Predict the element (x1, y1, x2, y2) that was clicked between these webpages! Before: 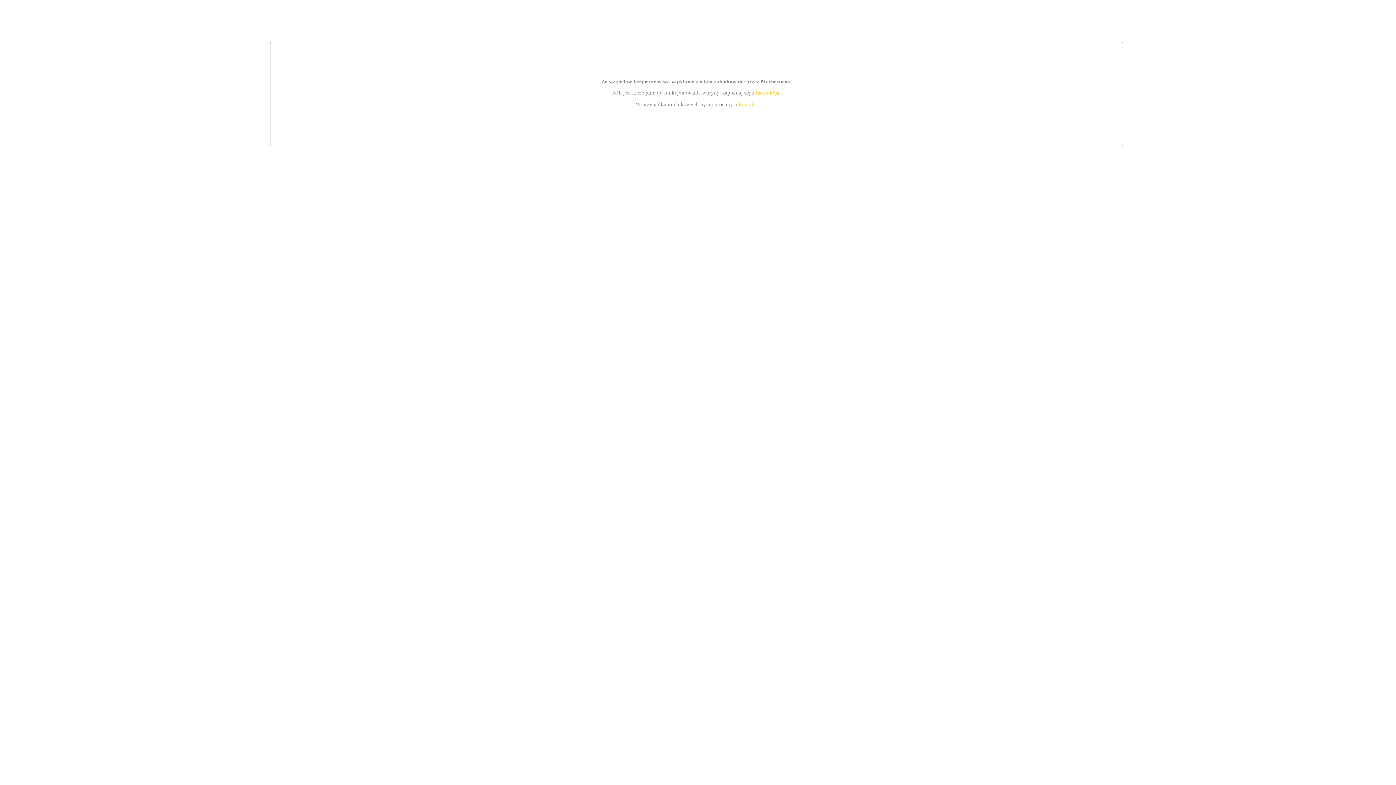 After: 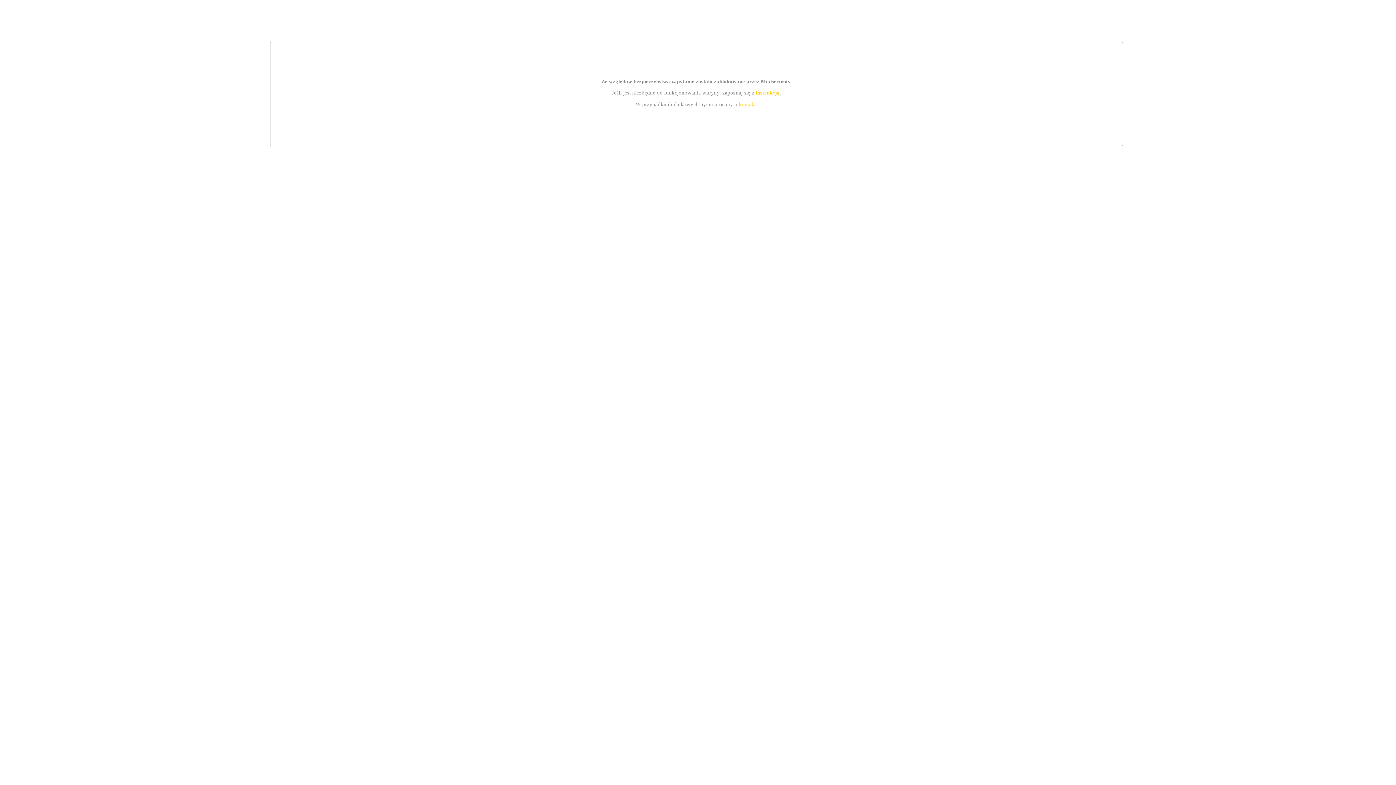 Action: label: kontakt bbox: (739, 101, 756, 107)